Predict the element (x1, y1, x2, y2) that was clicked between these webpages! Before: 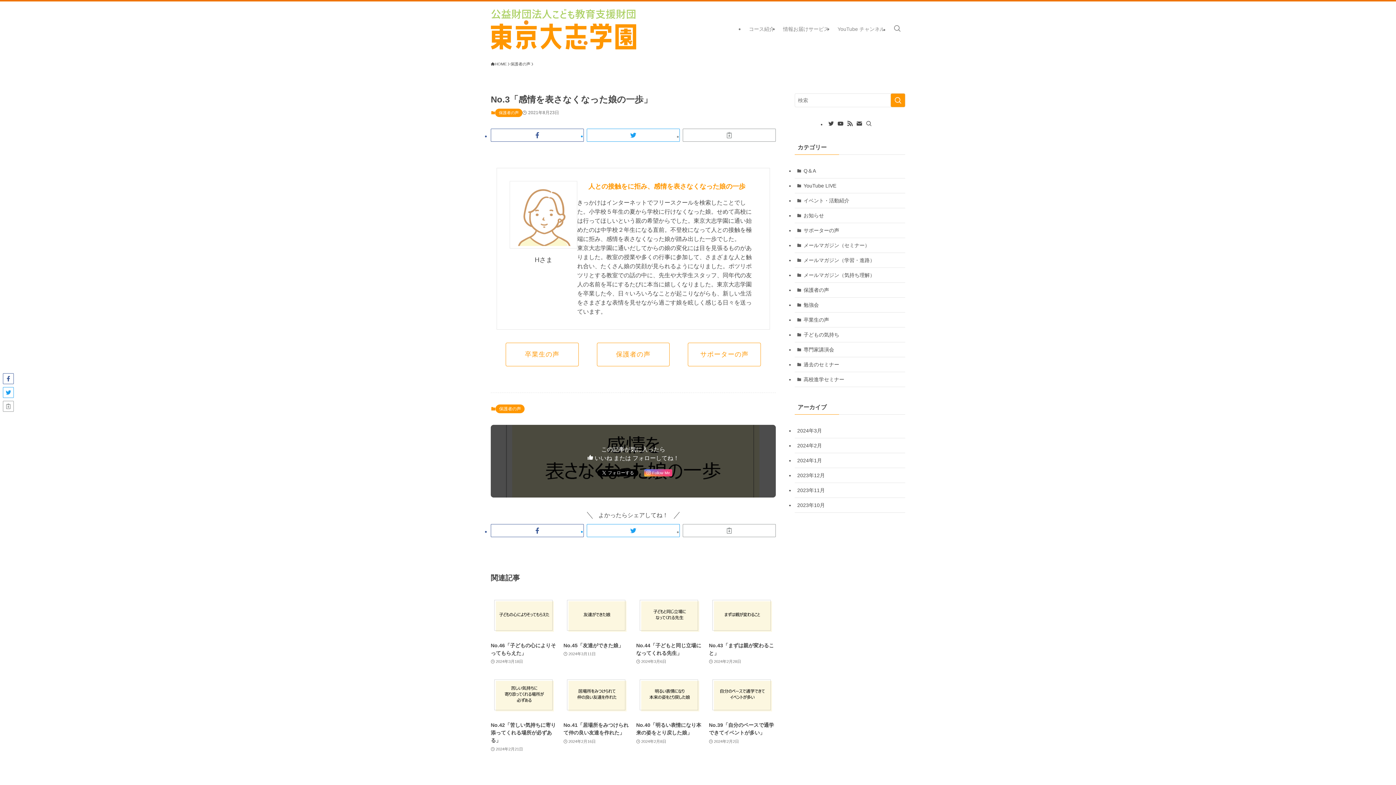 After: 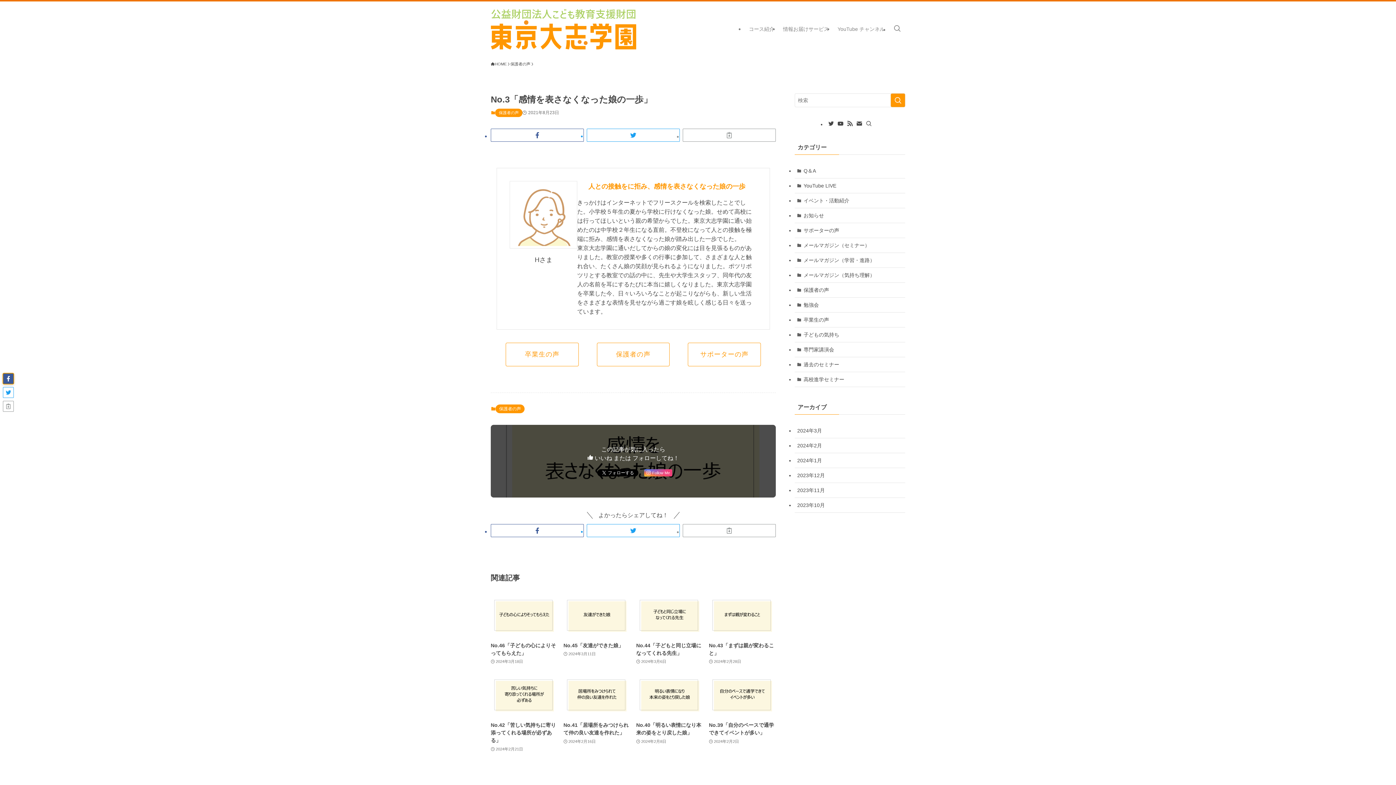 Action: bbox: (2, 373, 13, 384)